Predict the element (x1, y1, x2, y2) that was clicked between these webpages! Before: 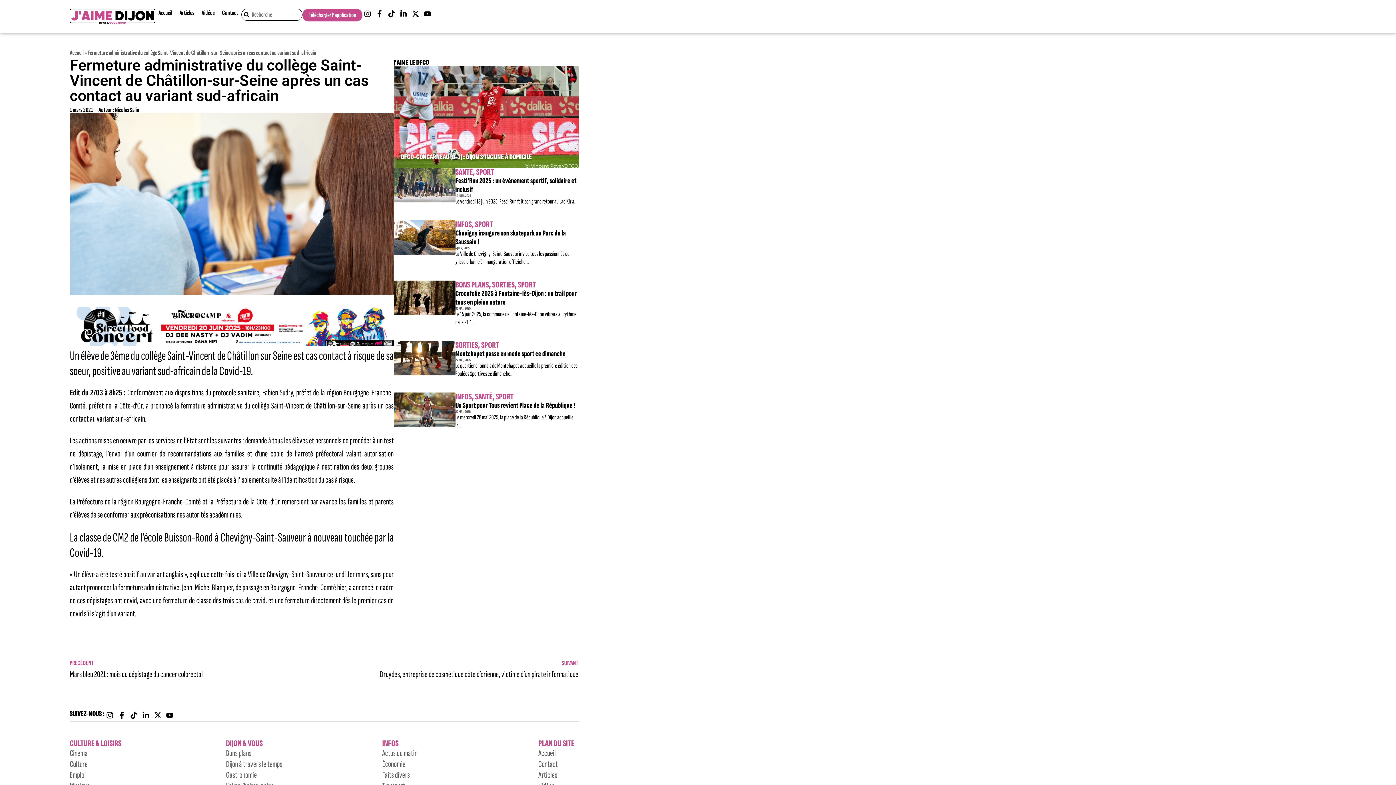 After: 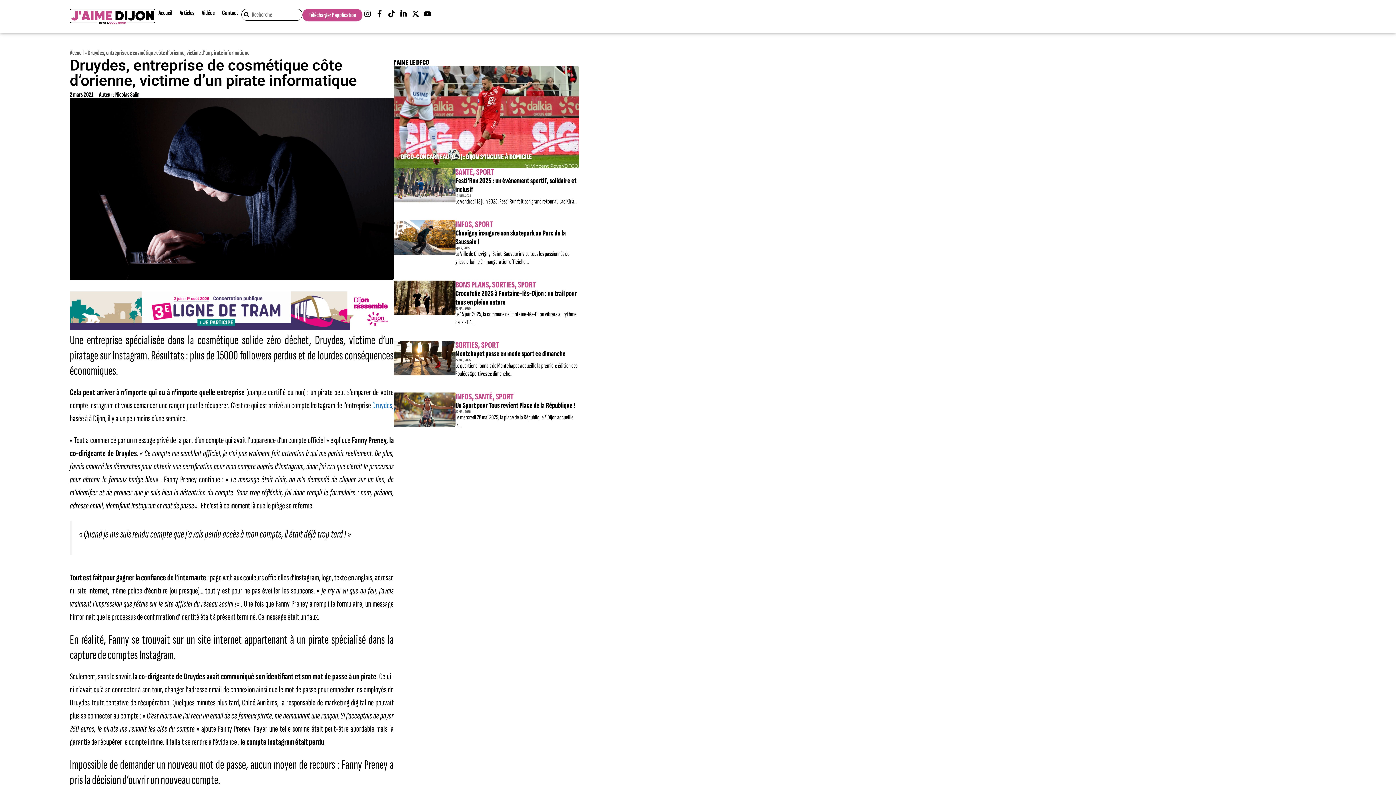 Action: bbox: (324, 658, 578, 681) label: SUIVANT
Druydes, entreprise de cosmétique côte d’orienne, victime d’un pirate informatique